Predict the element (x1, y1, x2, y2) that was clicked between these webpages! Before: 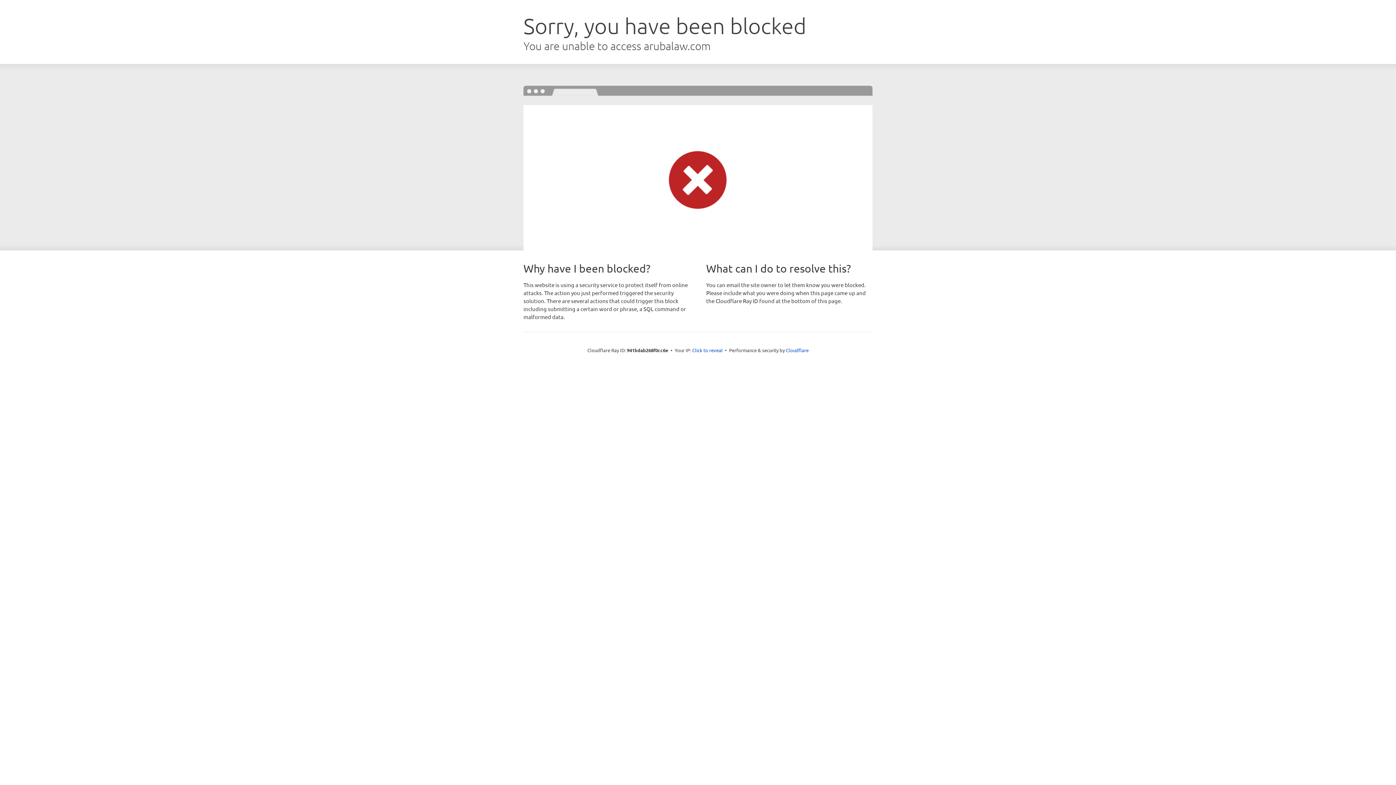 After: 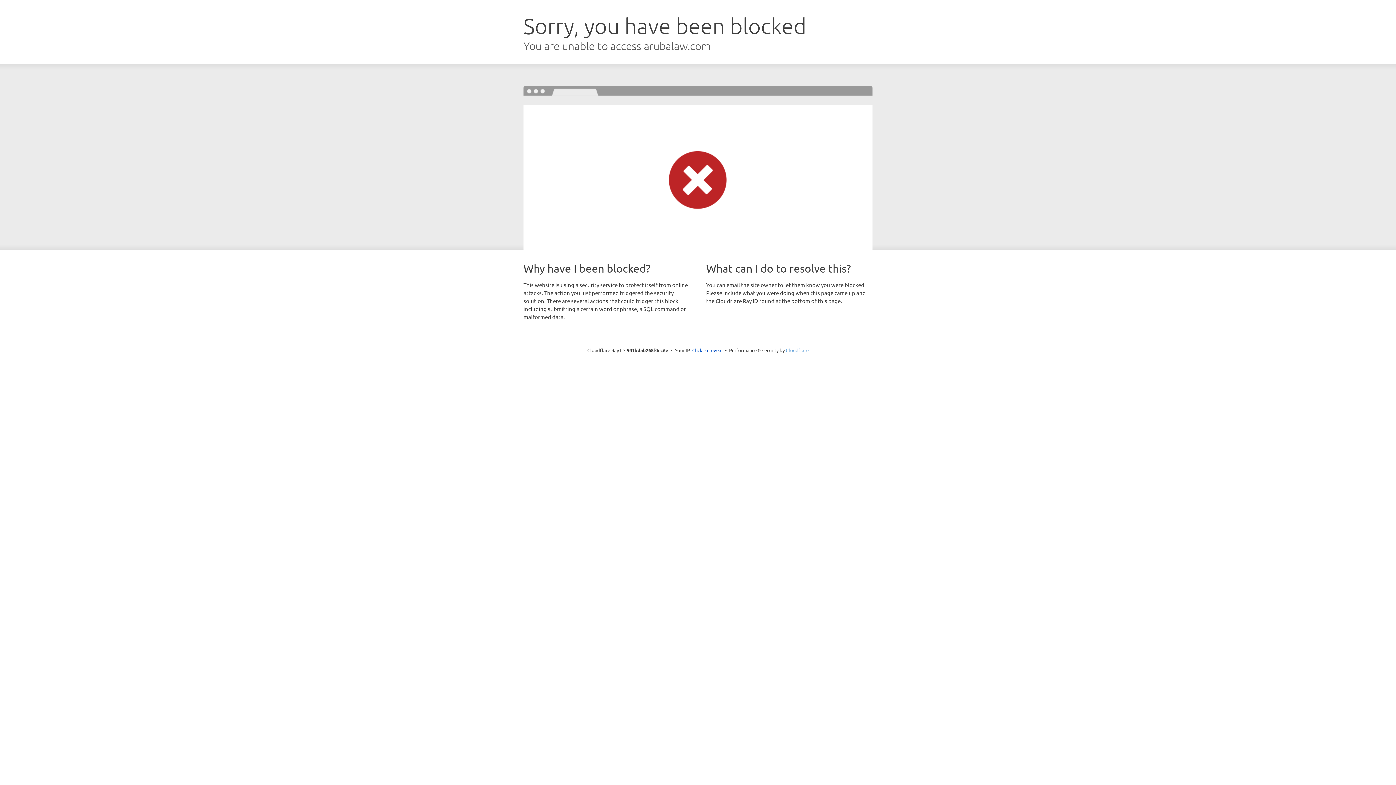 Action: bbox: (786, 347, 808, 353) label: Cloudflare